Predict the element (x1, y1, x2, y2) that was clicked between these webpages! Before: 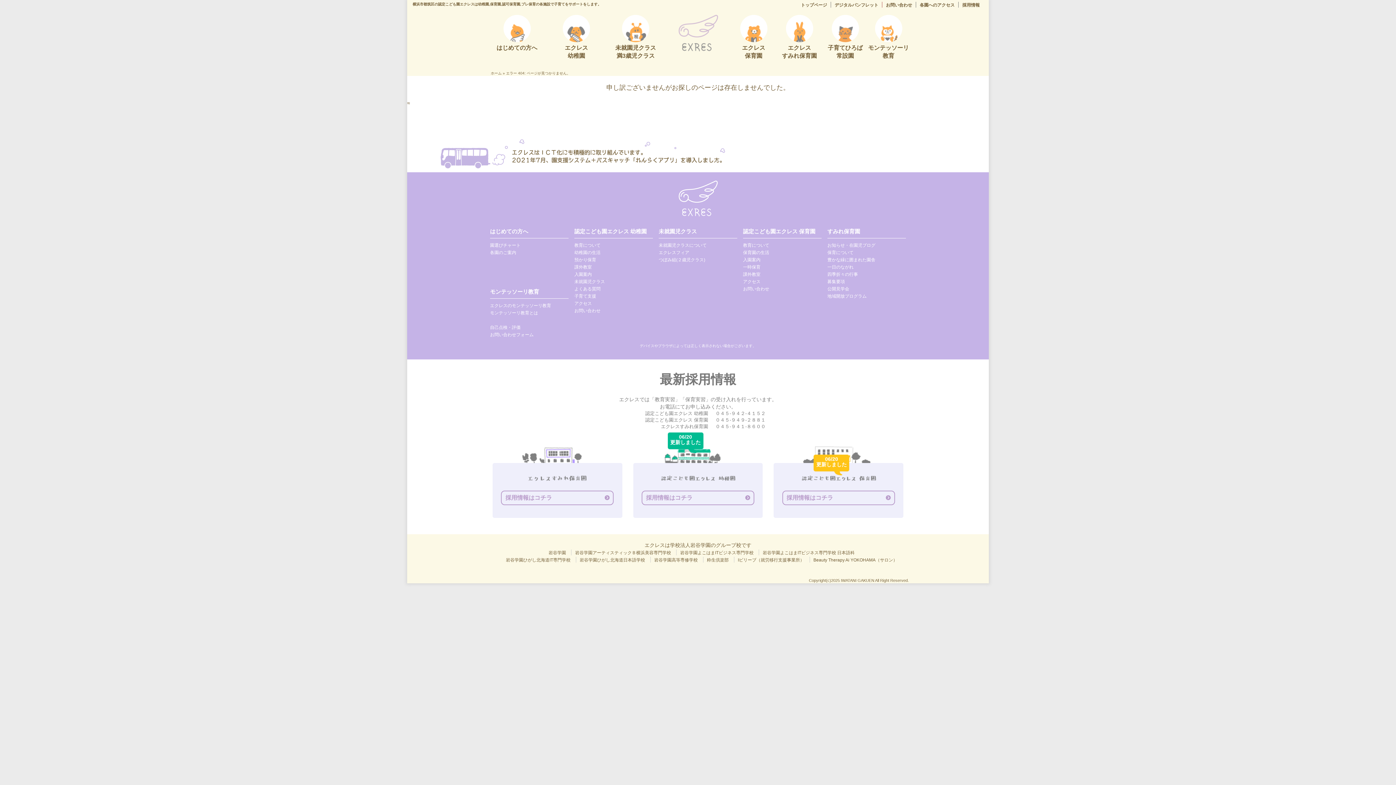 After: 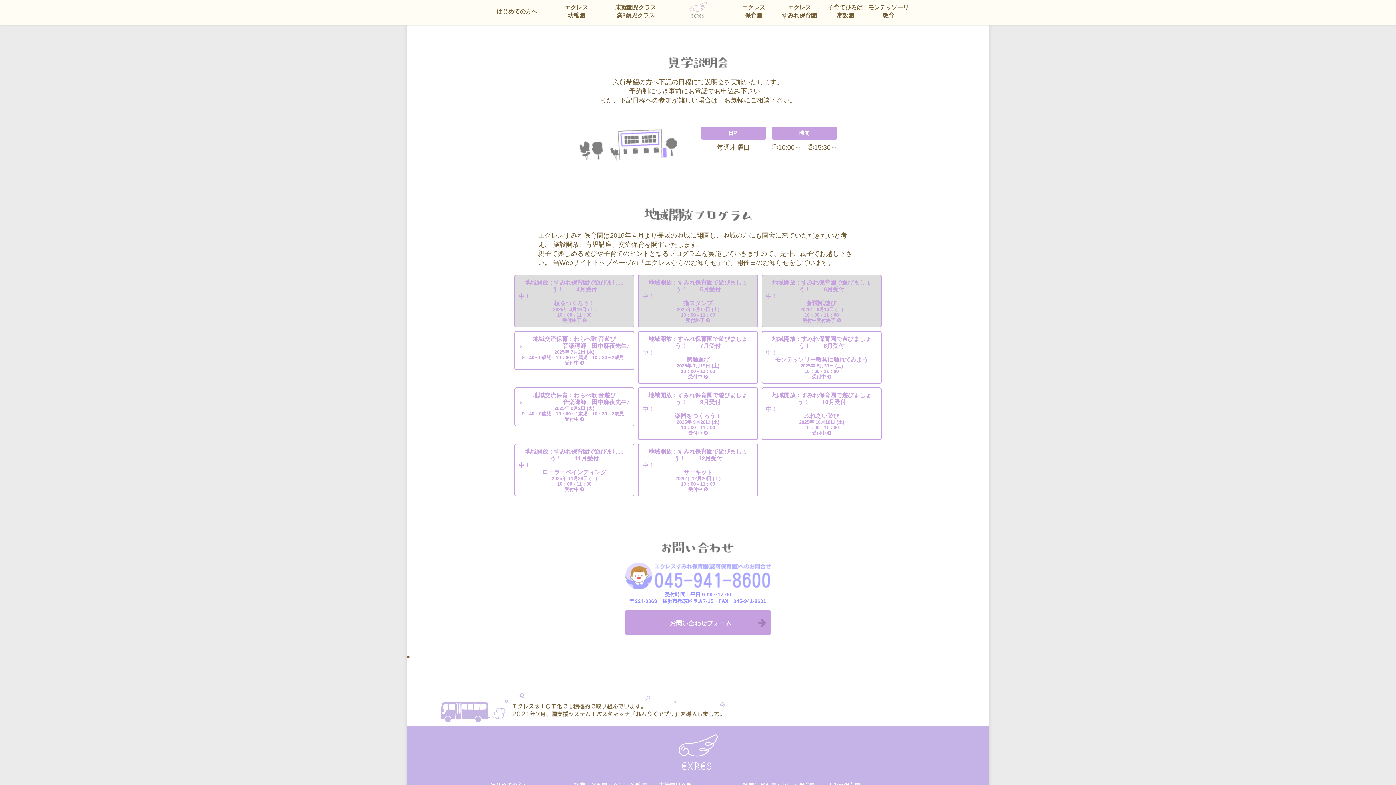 Action: bbox: (827, 286, 849, 291) label: 公開見学会